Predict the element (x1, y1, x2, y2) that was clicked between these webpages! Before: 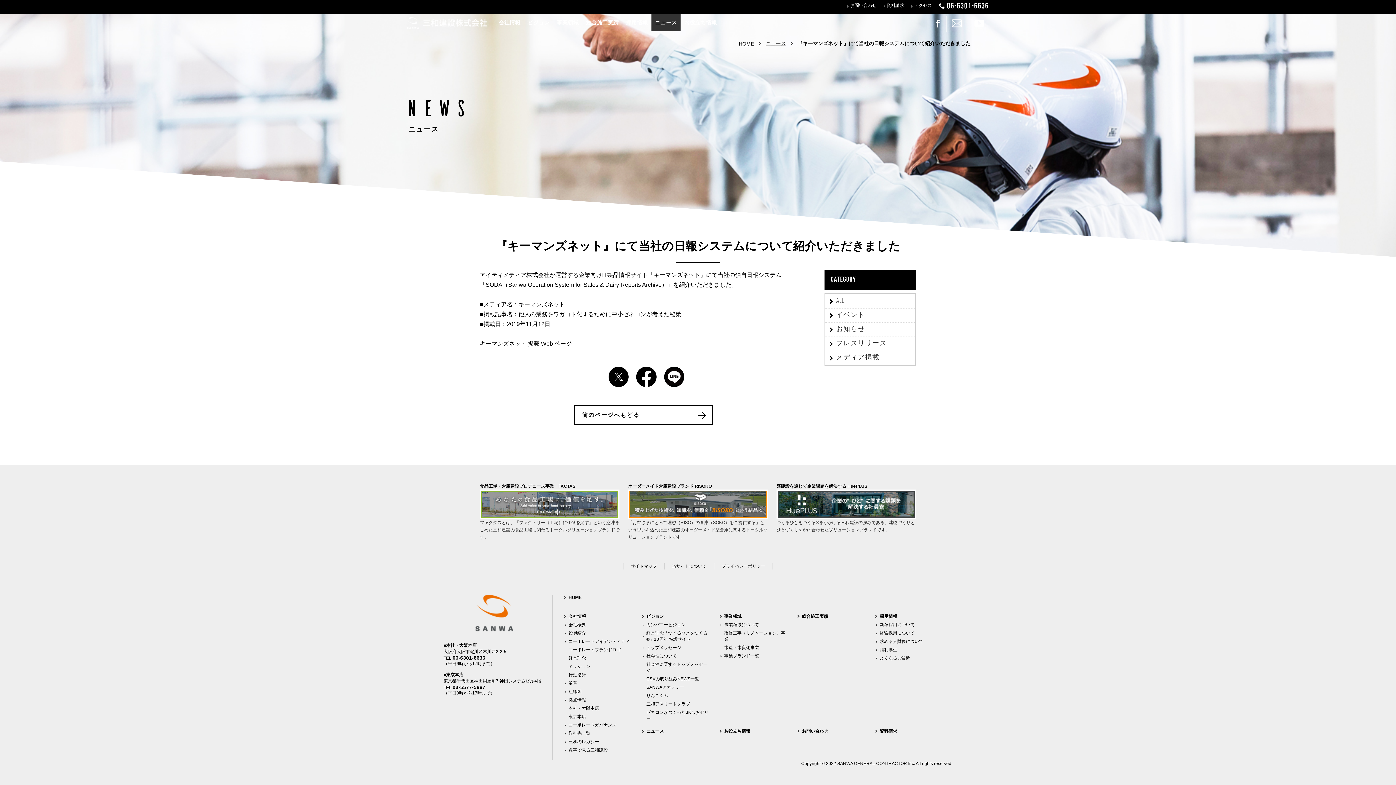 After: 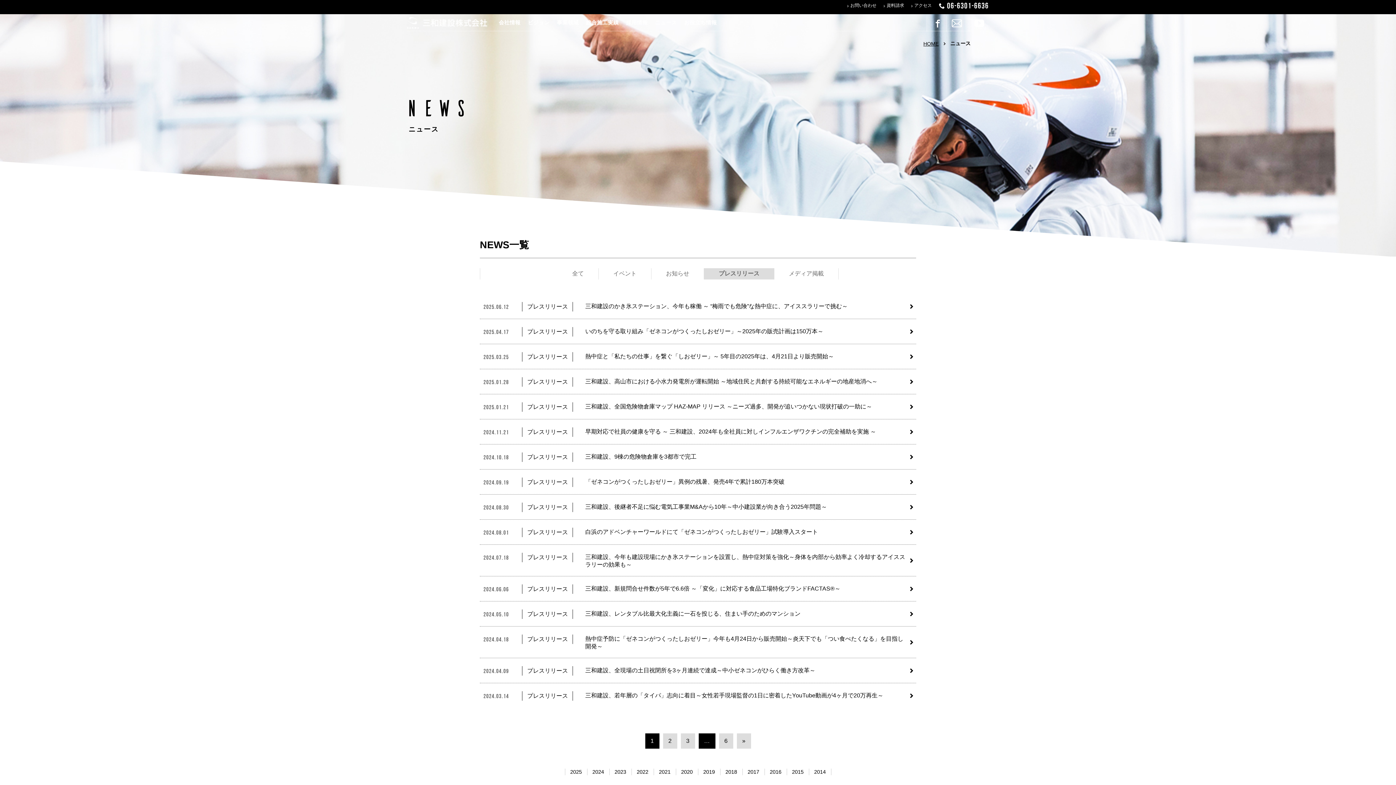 Action: label: プレスリリース bbox: (825, 337, 915, 350)